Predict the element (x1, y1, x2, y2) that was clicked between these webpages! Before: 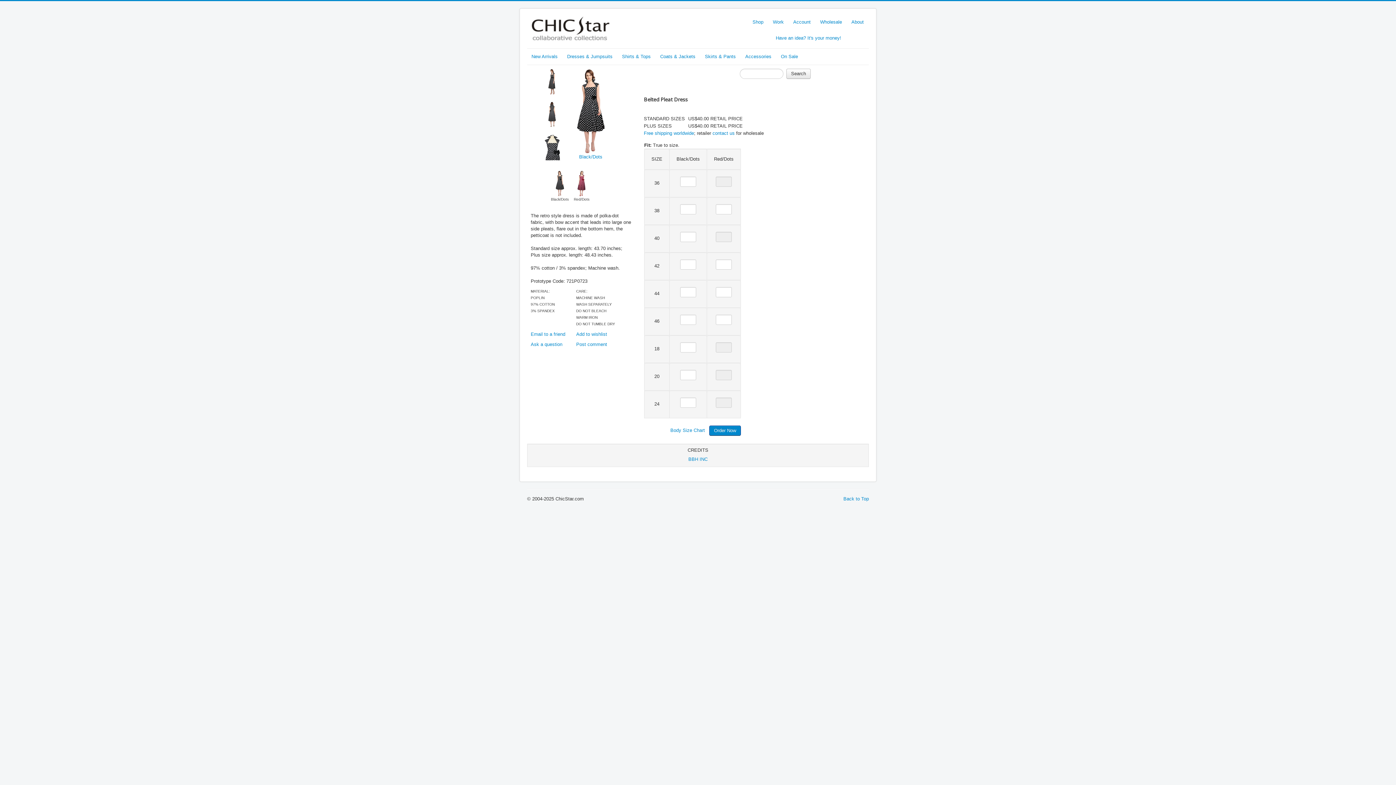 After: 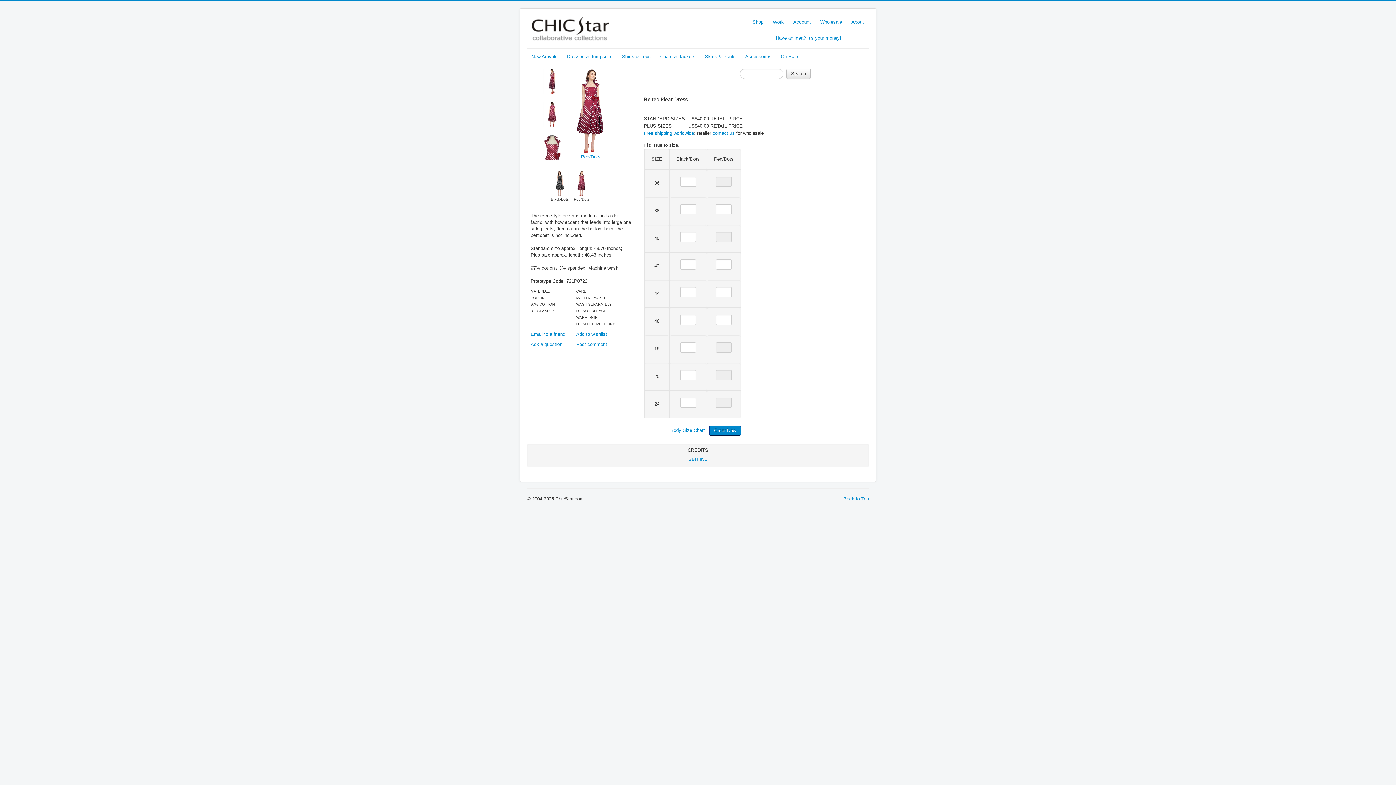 Action: bbox: (573, 181, 590, 185)